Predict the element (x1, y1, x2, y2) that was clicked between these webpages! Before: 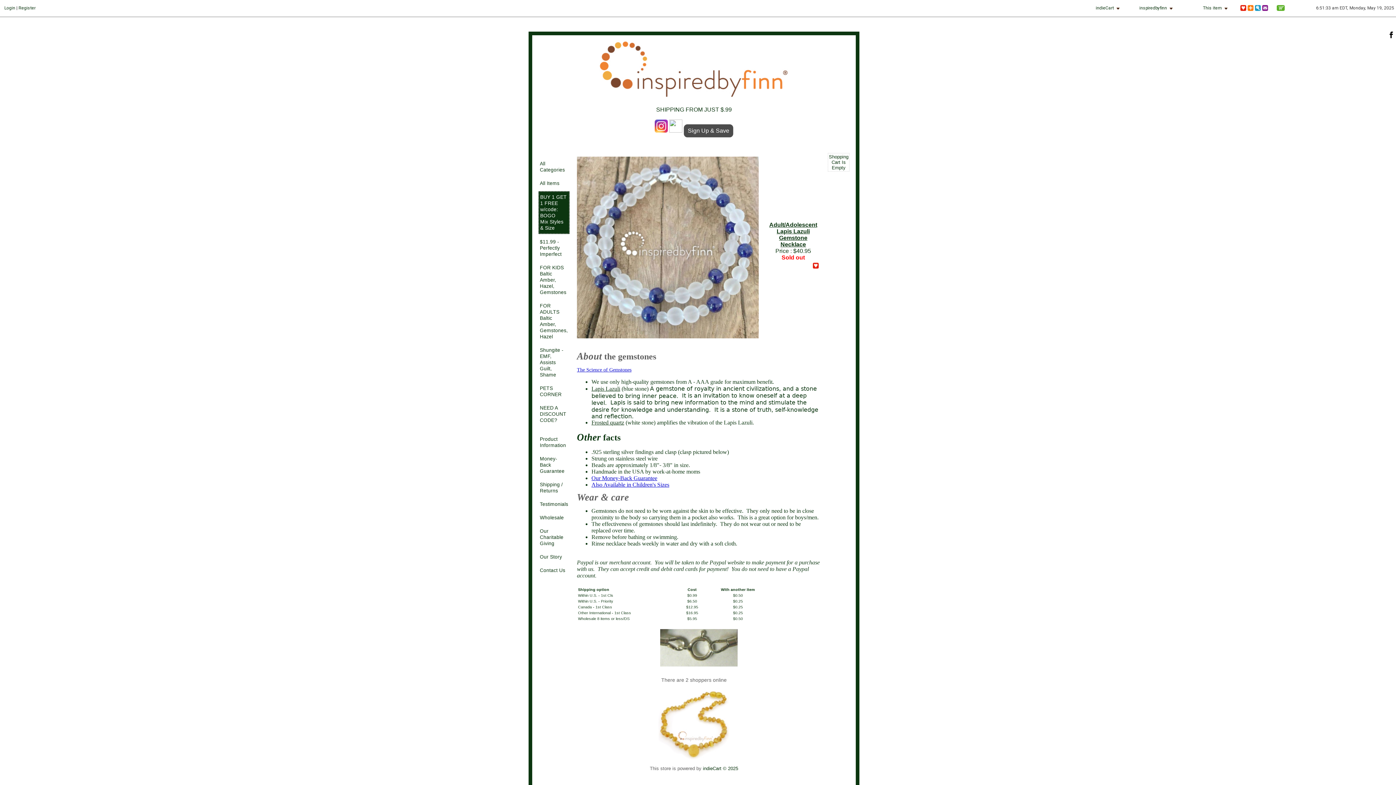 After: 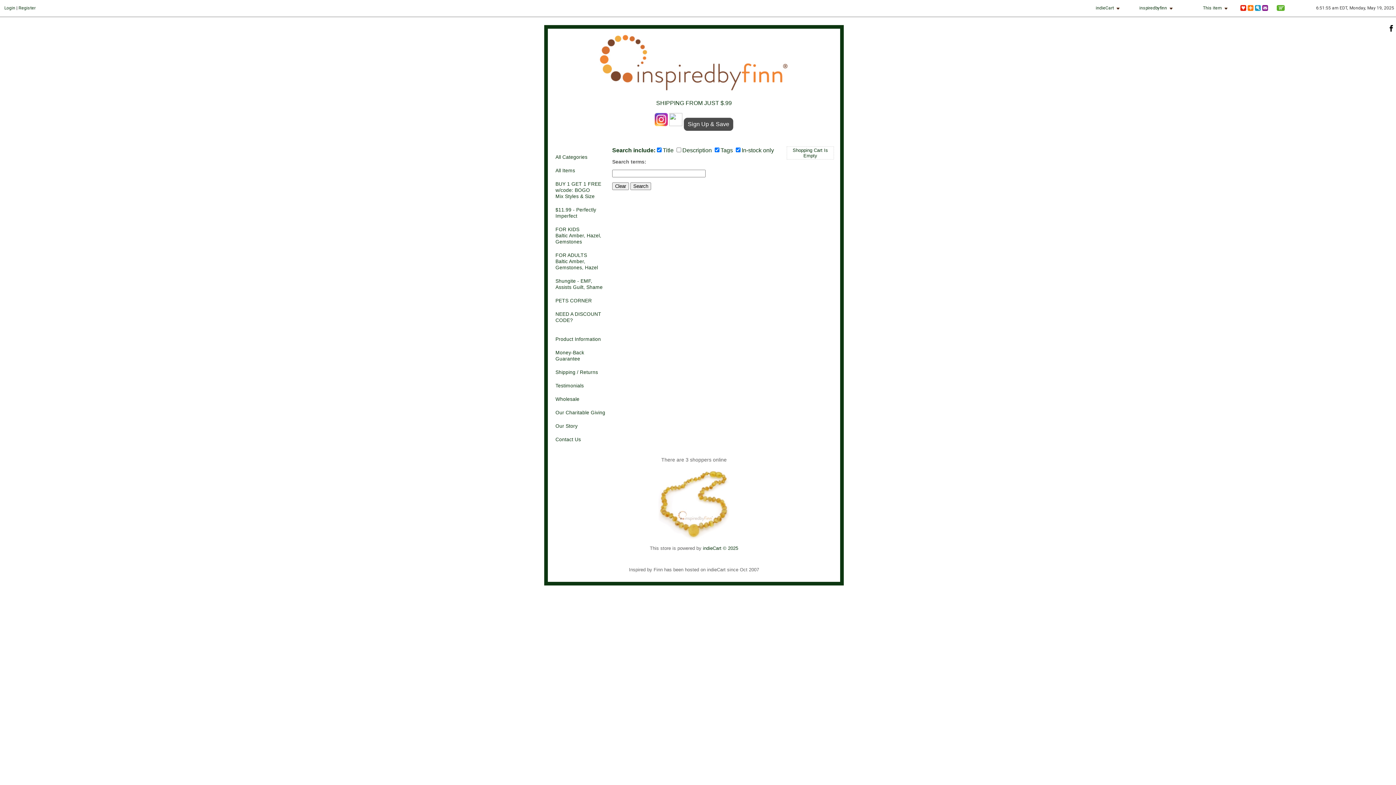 Action: bbox: (1254, 3, 1261, 12)